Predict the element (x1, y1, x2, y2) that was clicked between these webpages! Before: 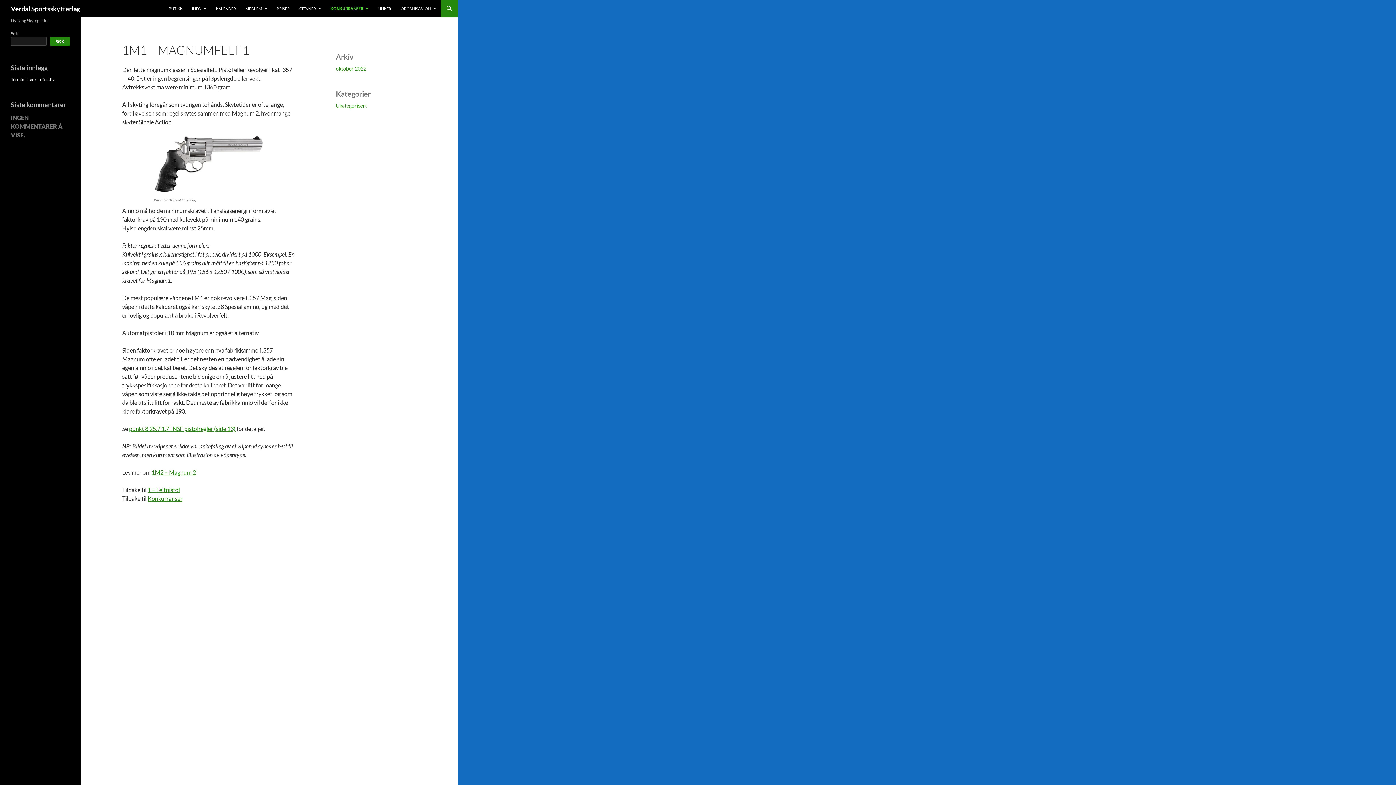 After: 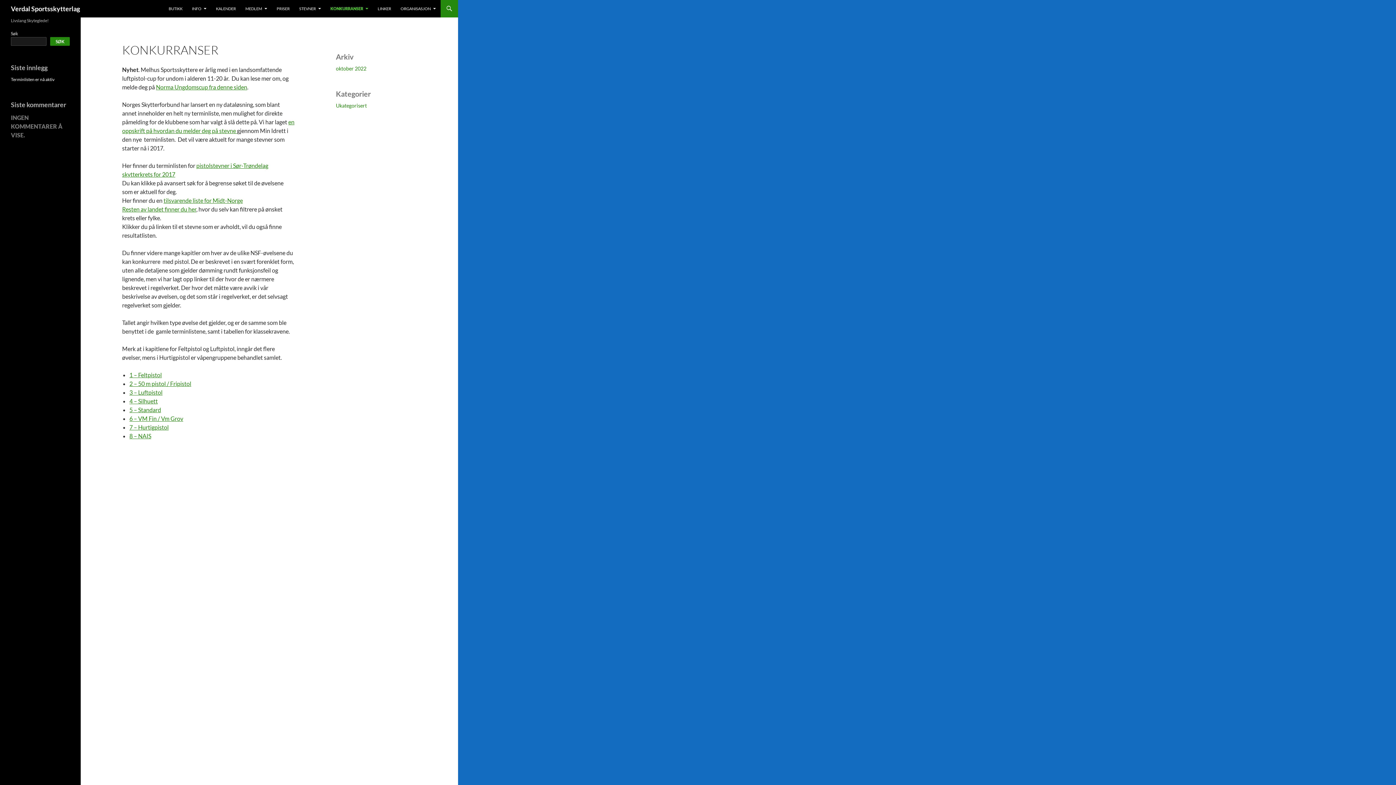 Action: label: KONKURRANSER bbox: (326, 0, 372, 17)